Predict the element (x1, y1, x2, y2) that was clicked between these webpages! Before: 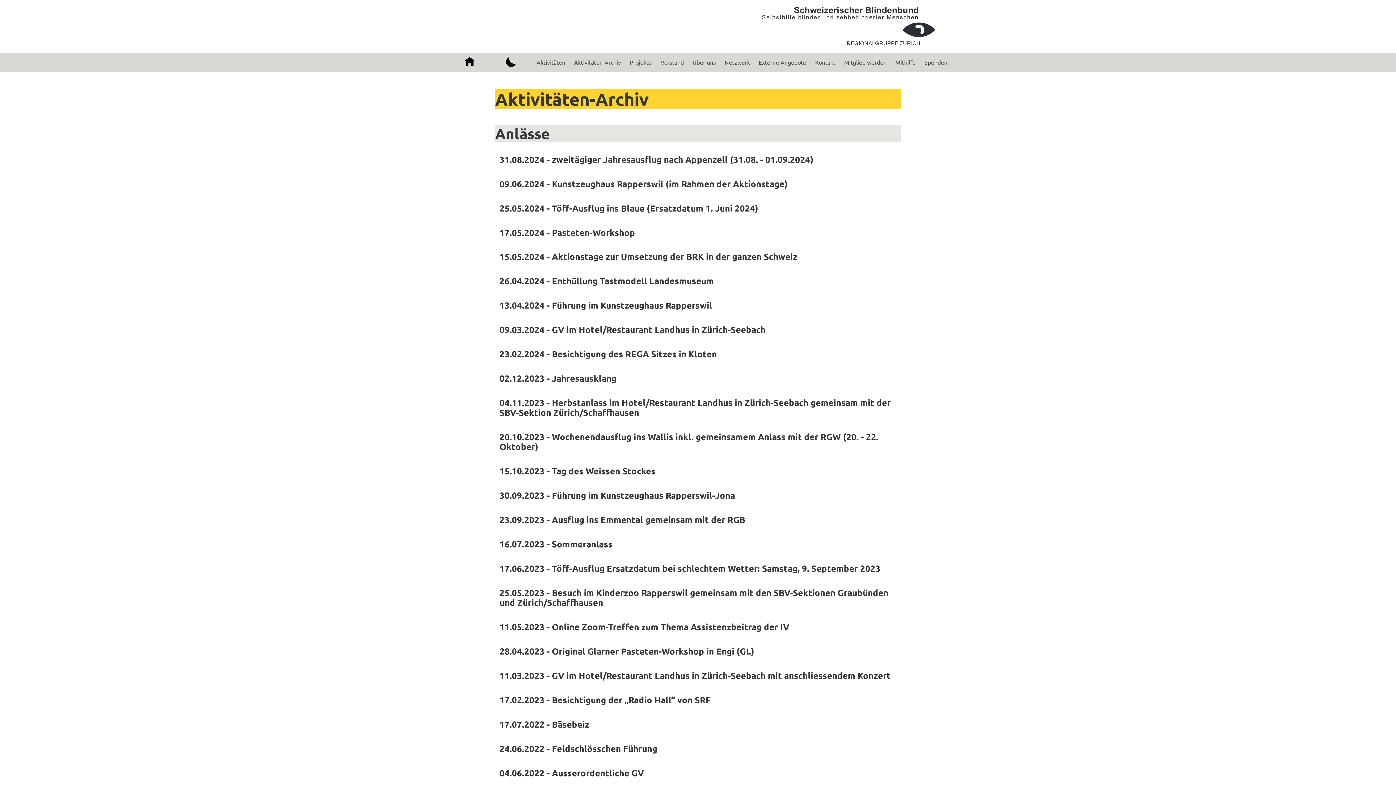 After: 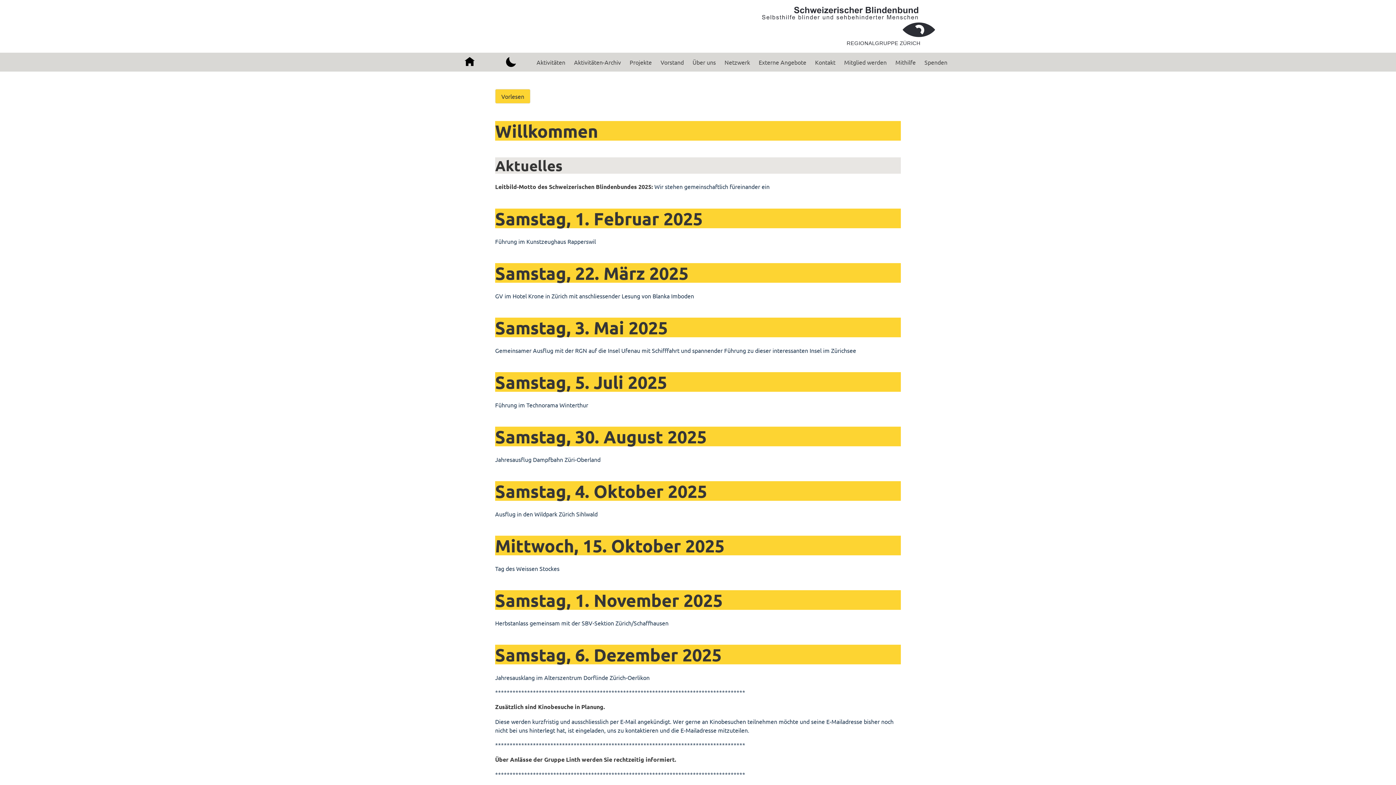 Action: bbox: (449, 52, 490, 71)